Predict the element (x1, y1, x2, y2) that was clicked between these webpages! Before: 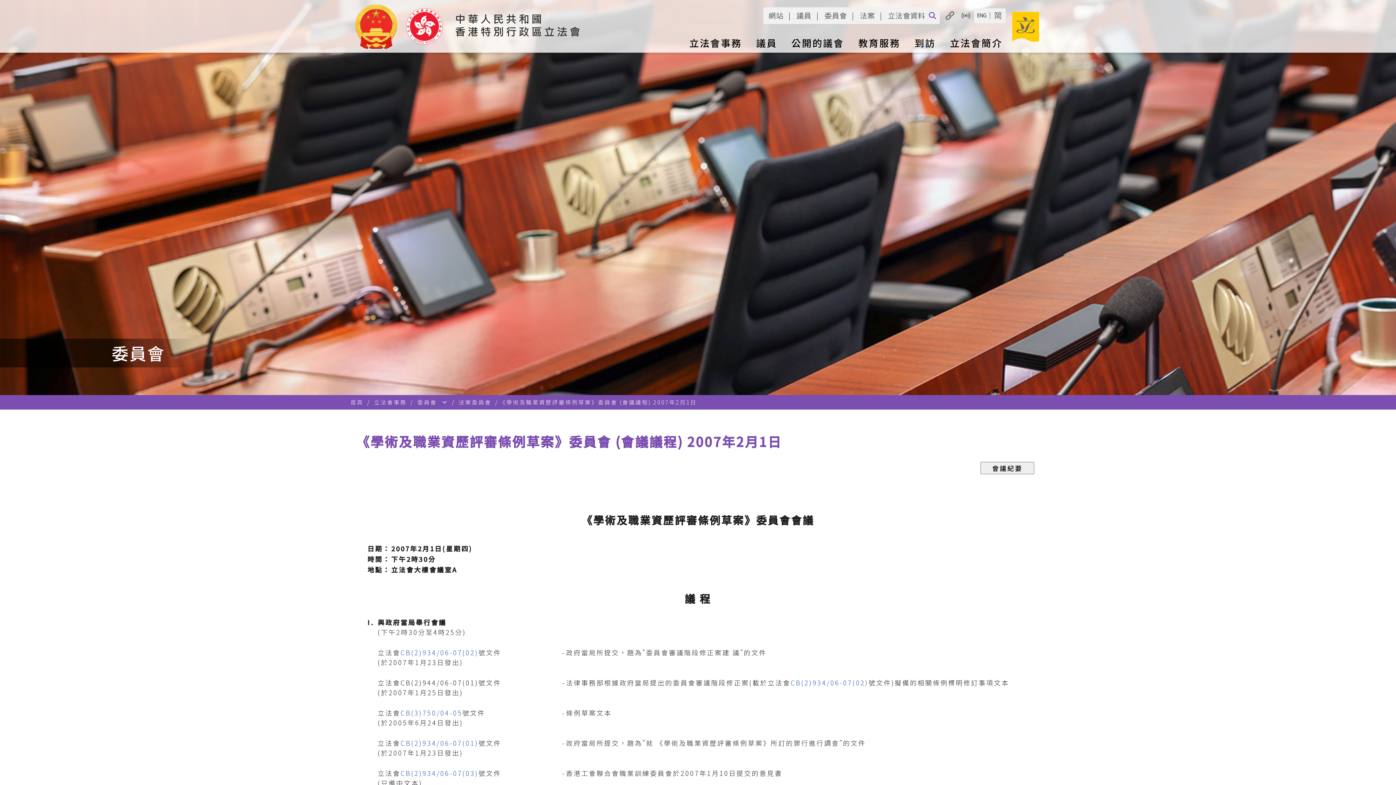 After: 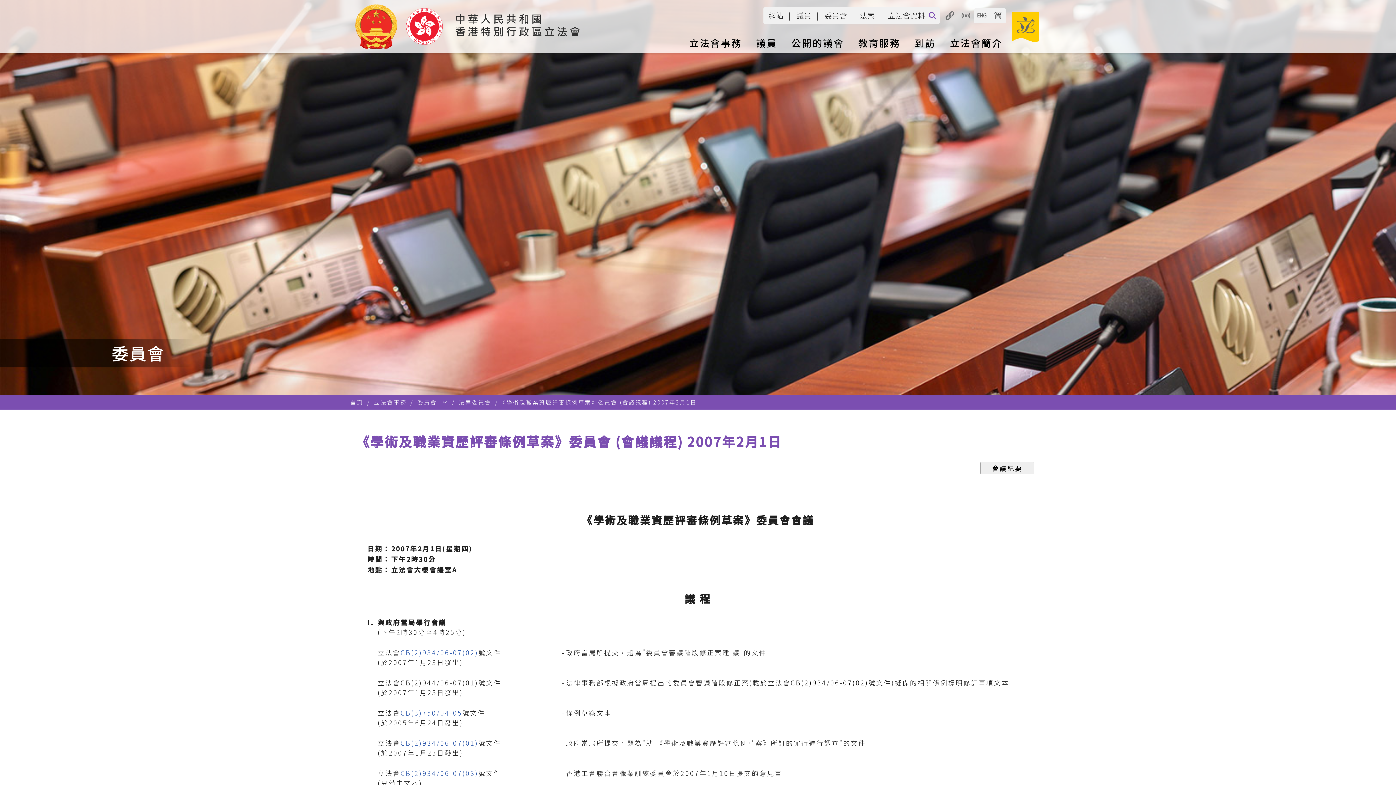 Action: label: CB(2)934/06-07(02) bbox: (790, 678, 868, 687)